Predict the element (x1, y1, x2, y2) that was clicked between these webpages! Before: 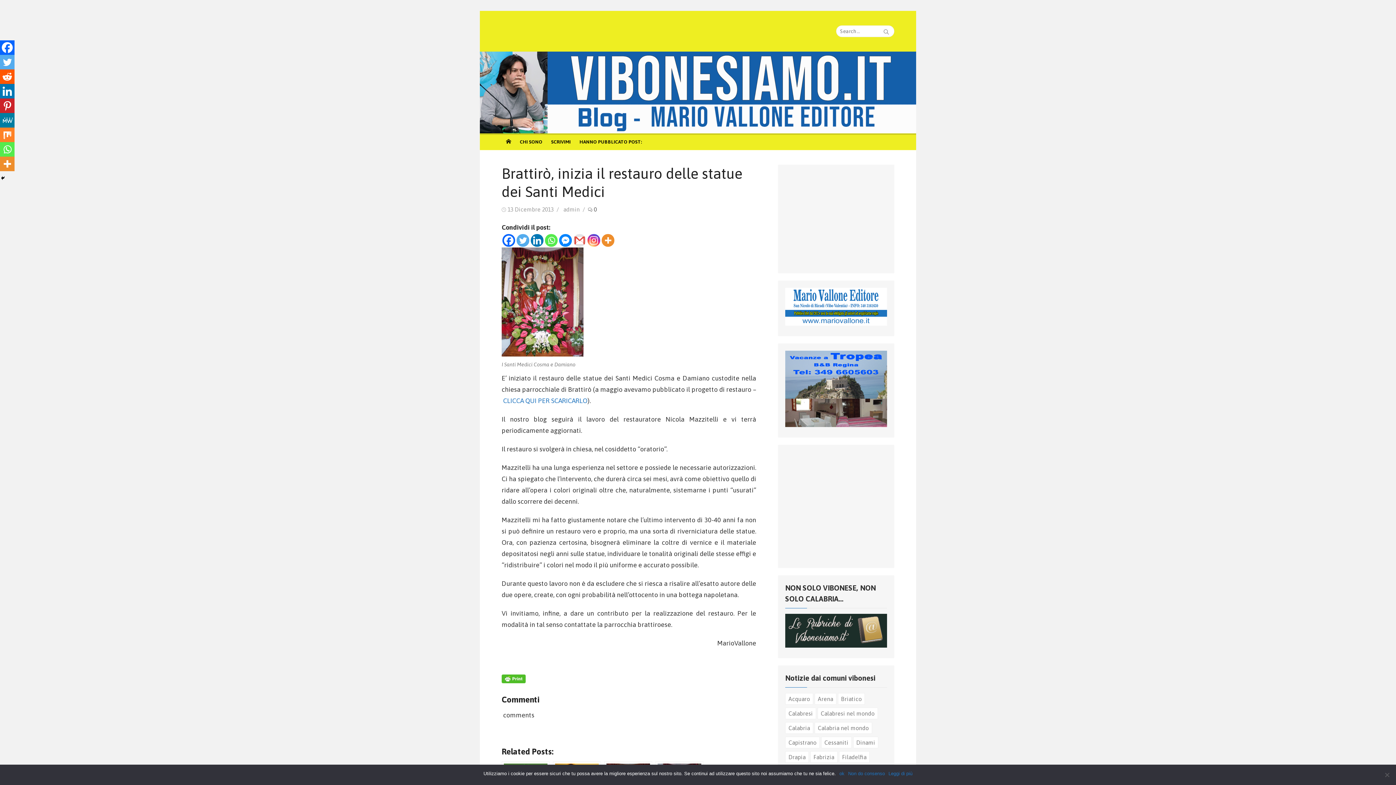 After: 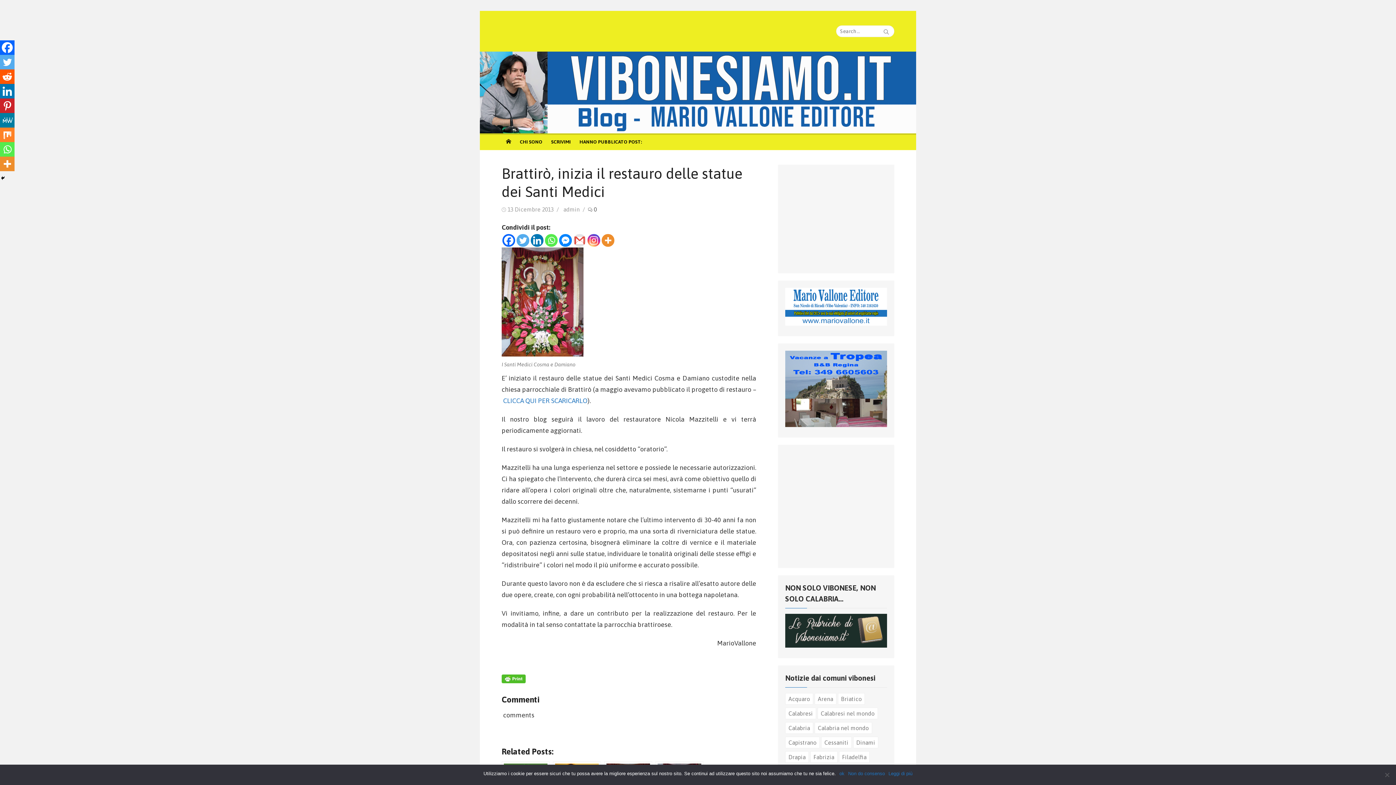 Action: bbox: (0, 127, 14, 142) label: Mix